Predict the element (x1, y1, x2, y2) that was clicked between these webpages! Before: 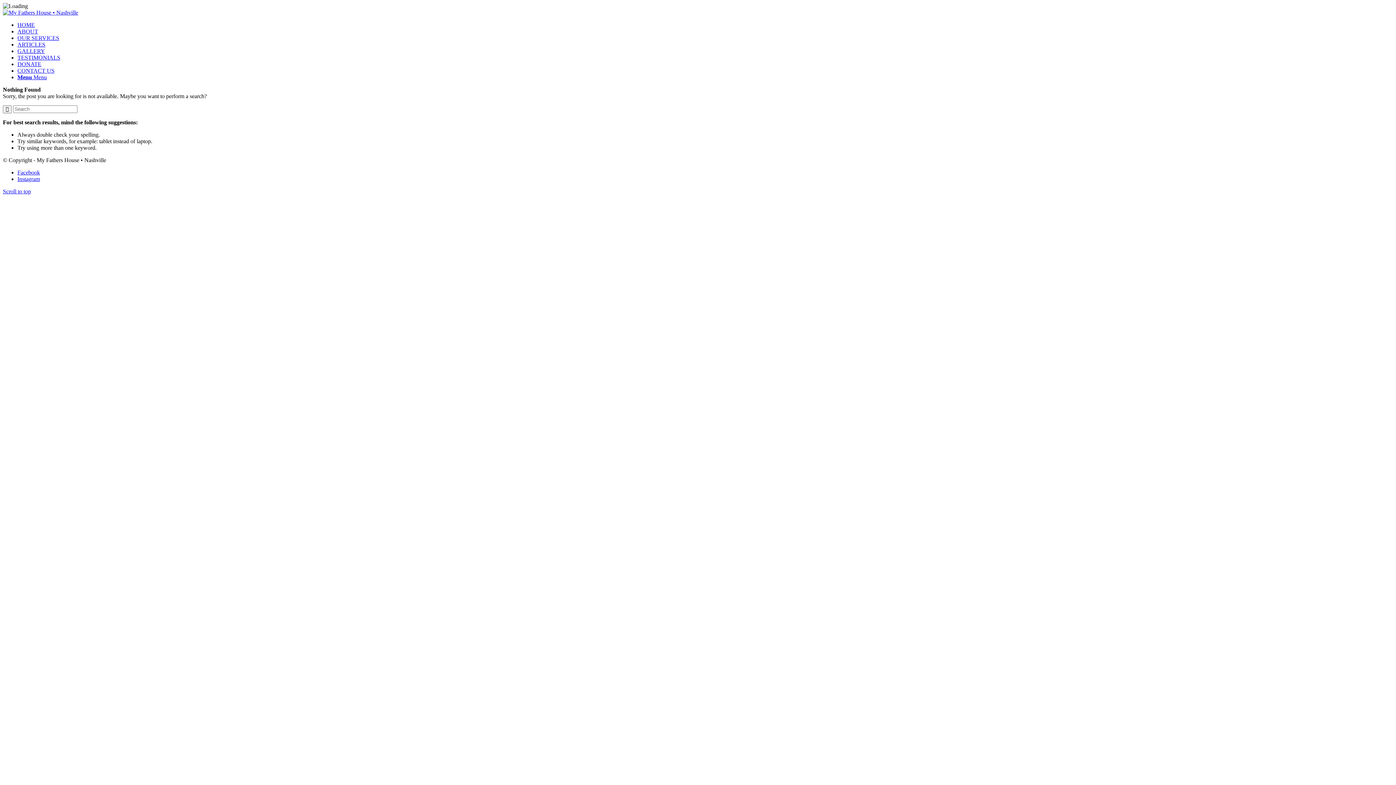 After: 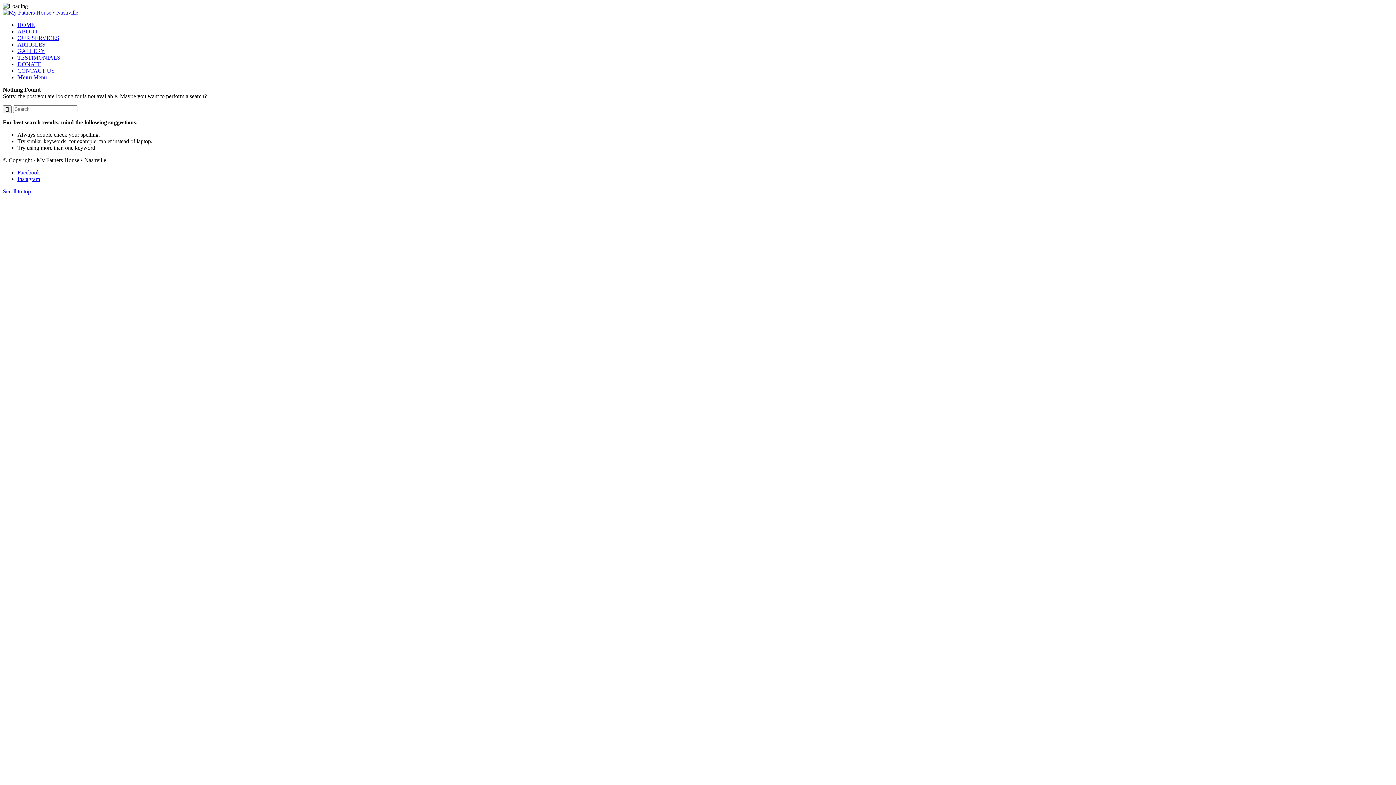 Action: bbox: (17, 21, 34, 28) label: HOME